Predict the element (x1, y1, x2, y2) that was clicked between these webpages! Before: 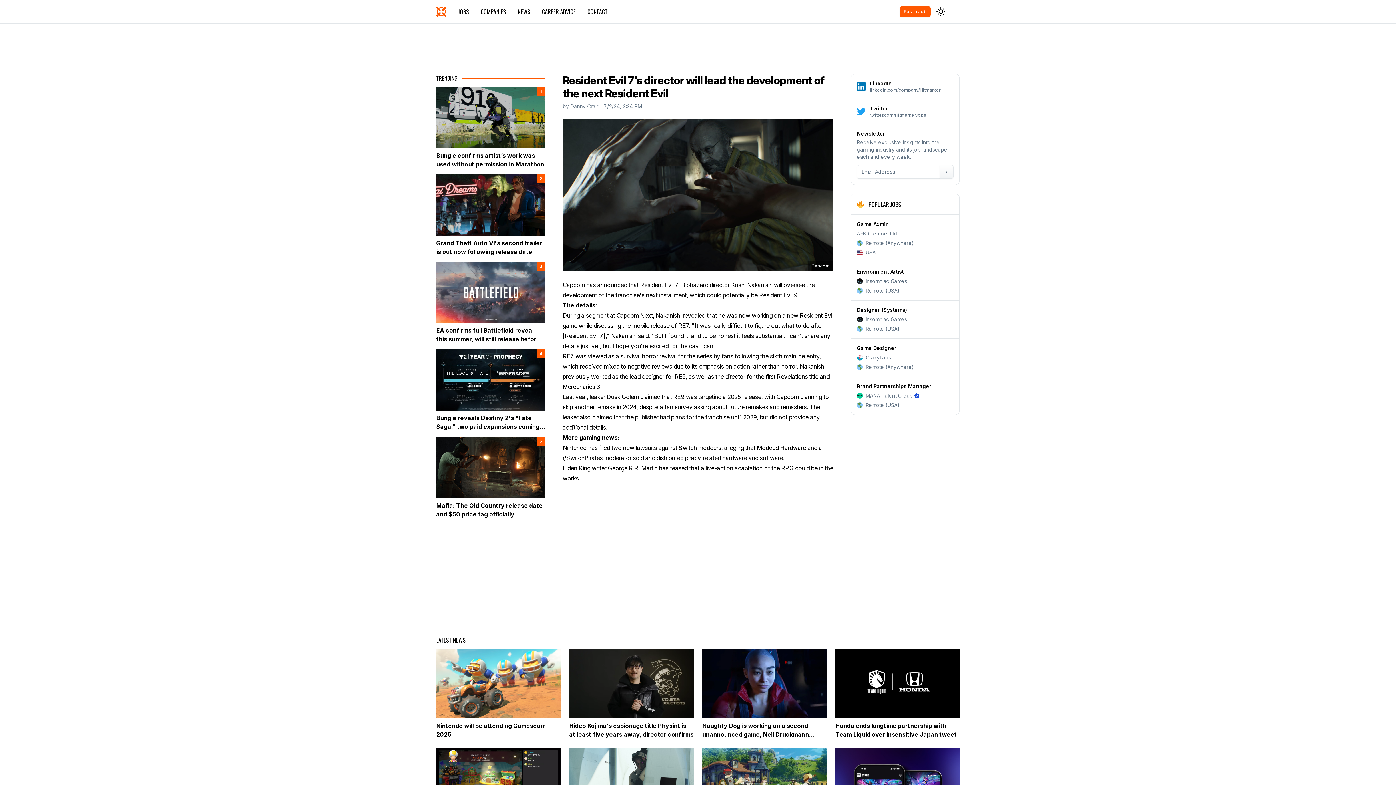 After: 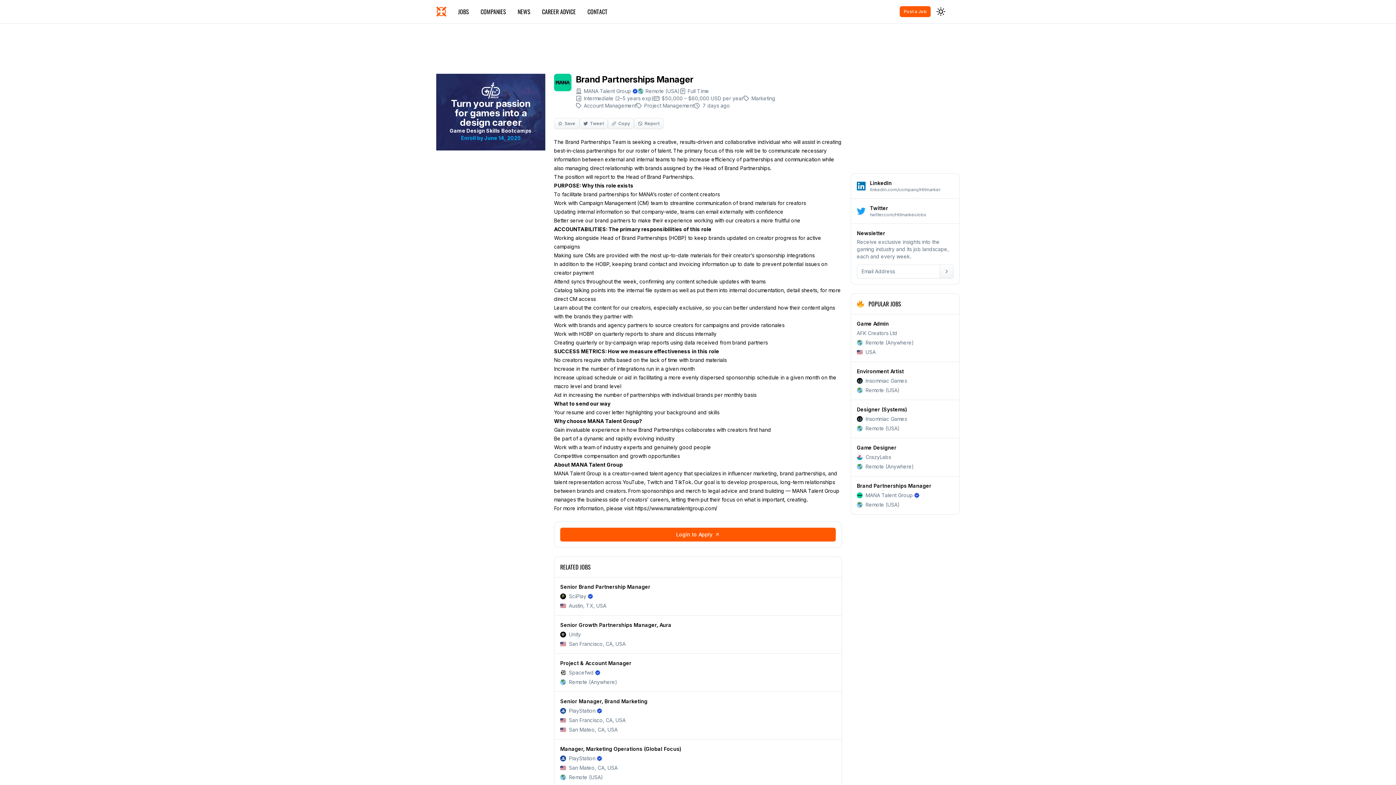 Action: bbox: (851, 377, 959, 414) label: Brand Partnerships Manager
MANA Talent Group
Verified
​
Remote (USA)